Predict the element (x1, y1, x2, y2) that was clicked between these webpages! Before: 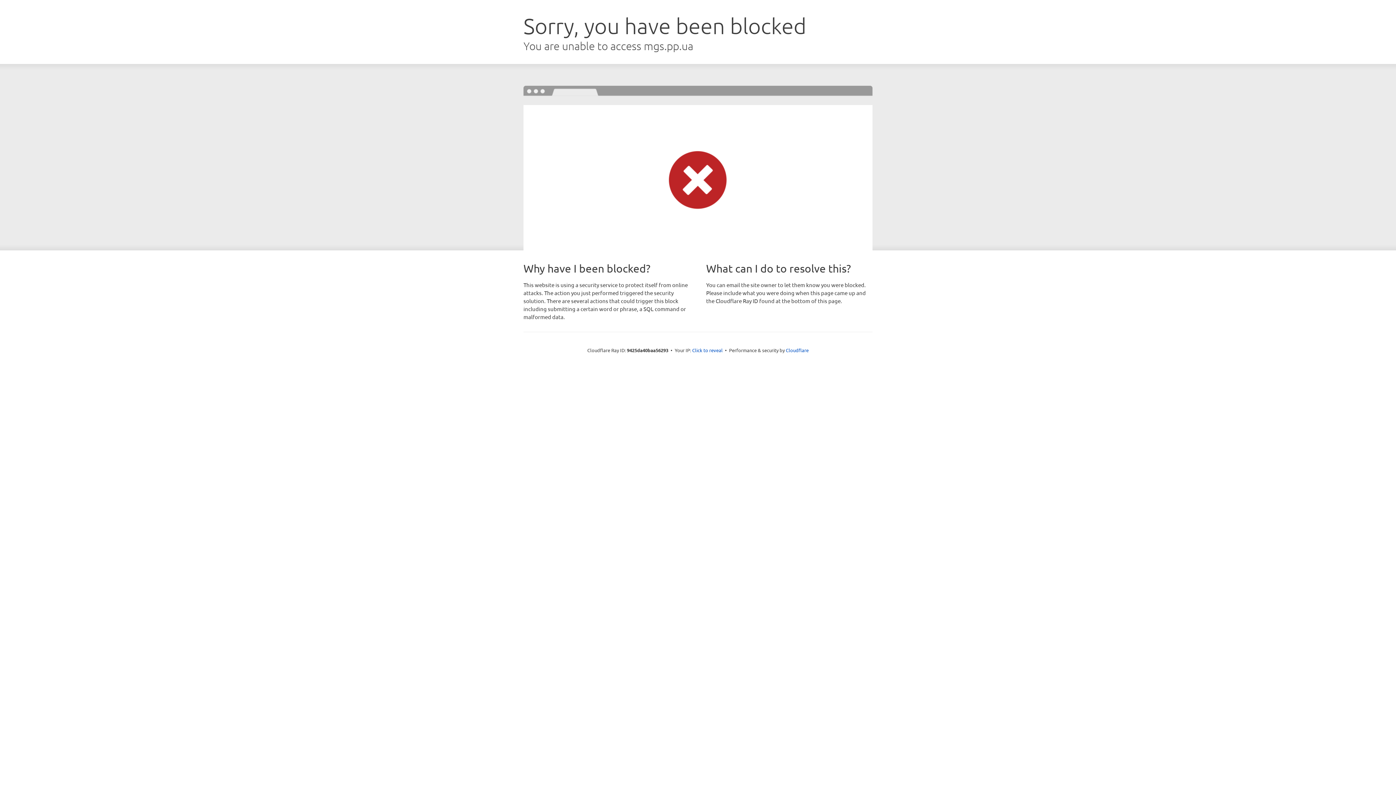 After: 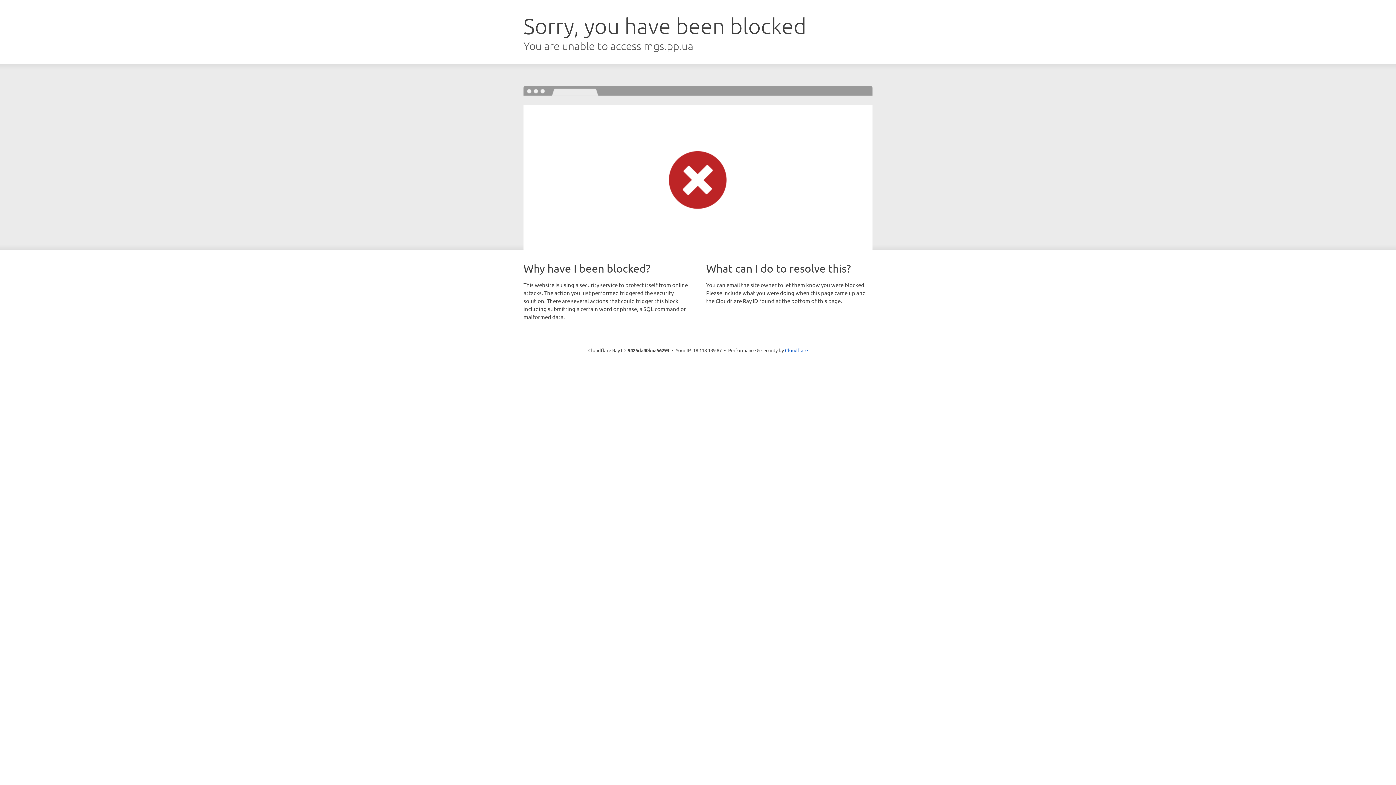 Action: bbox: (692, 346, 722, 353) label: Click to reveal